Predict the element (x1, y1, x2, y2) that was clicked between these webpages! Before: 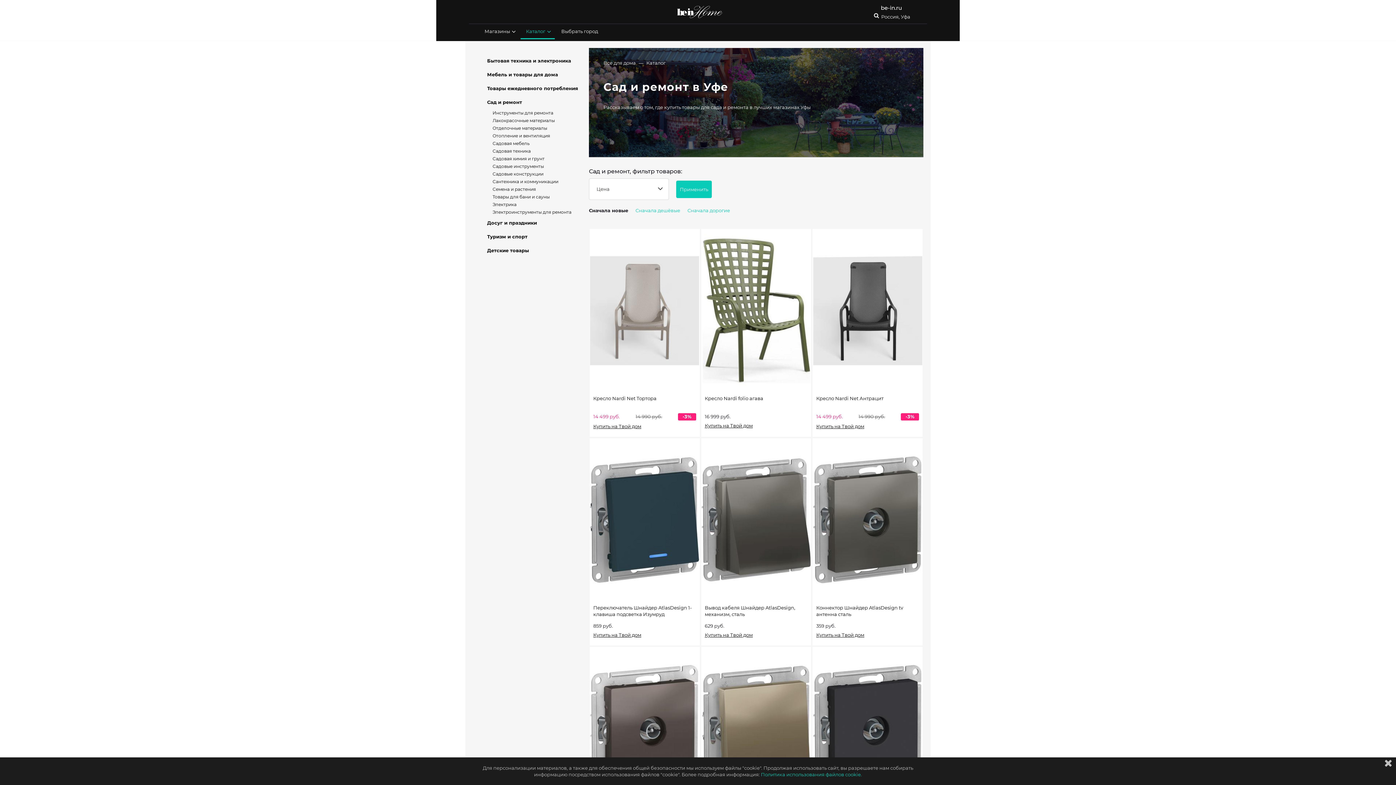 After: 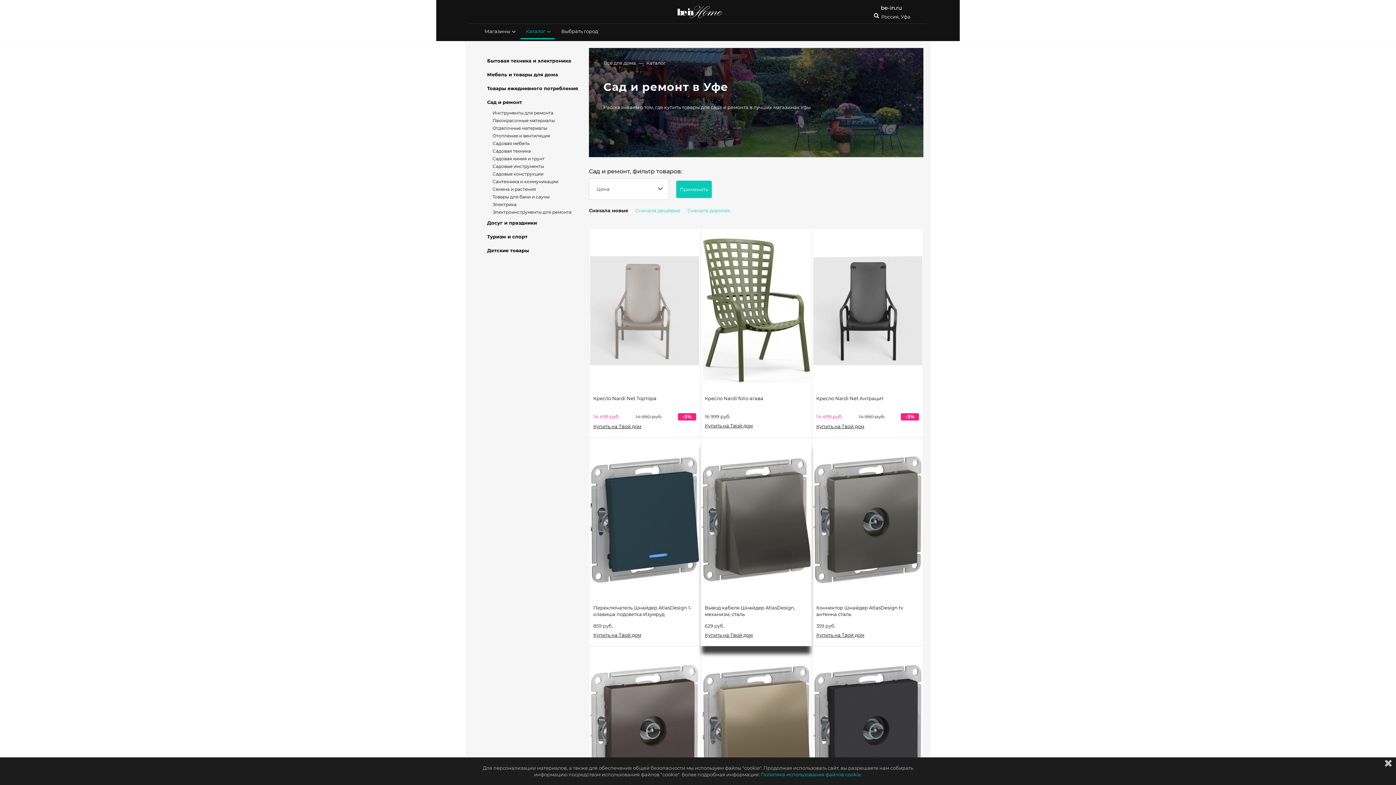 Action: label: Купить на Твой дом bbox: (704, 632, 752, 638)